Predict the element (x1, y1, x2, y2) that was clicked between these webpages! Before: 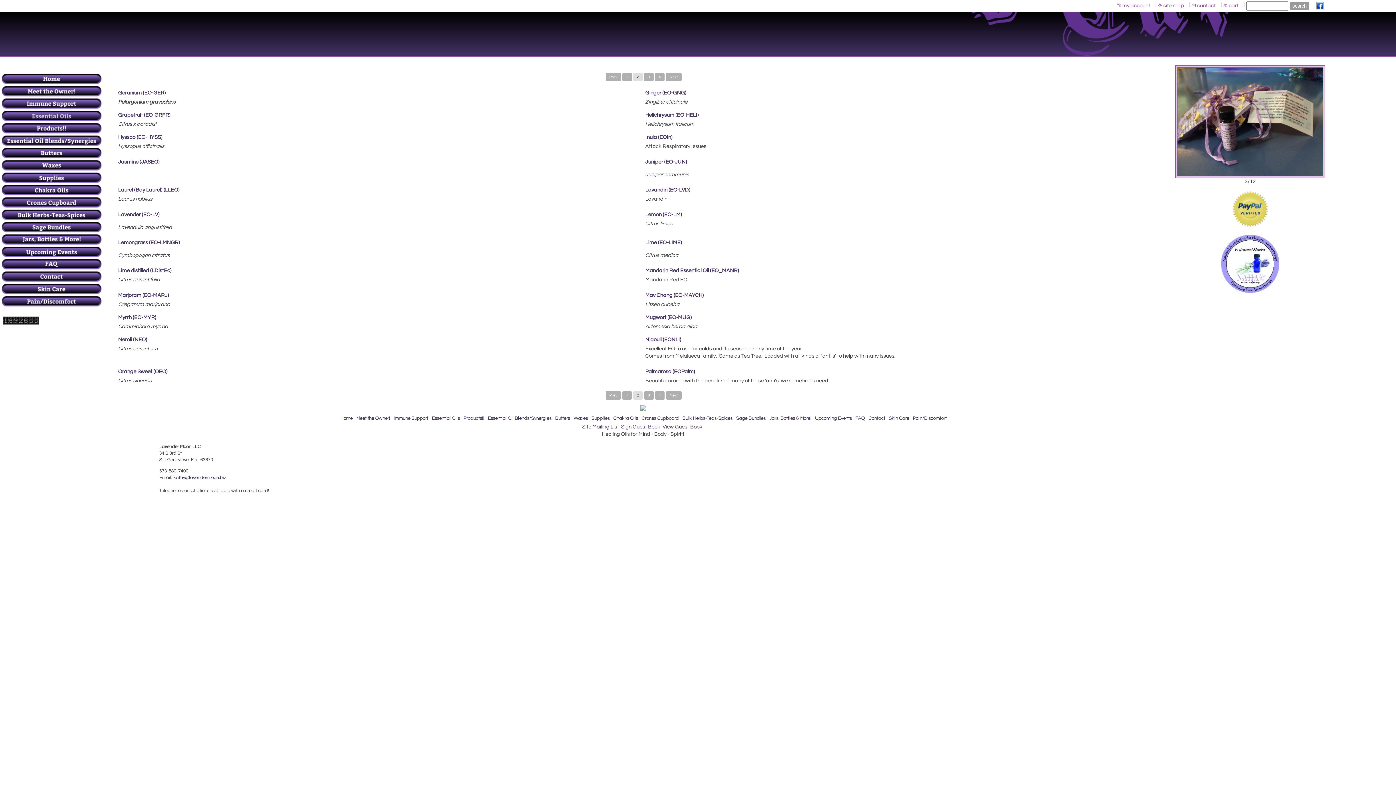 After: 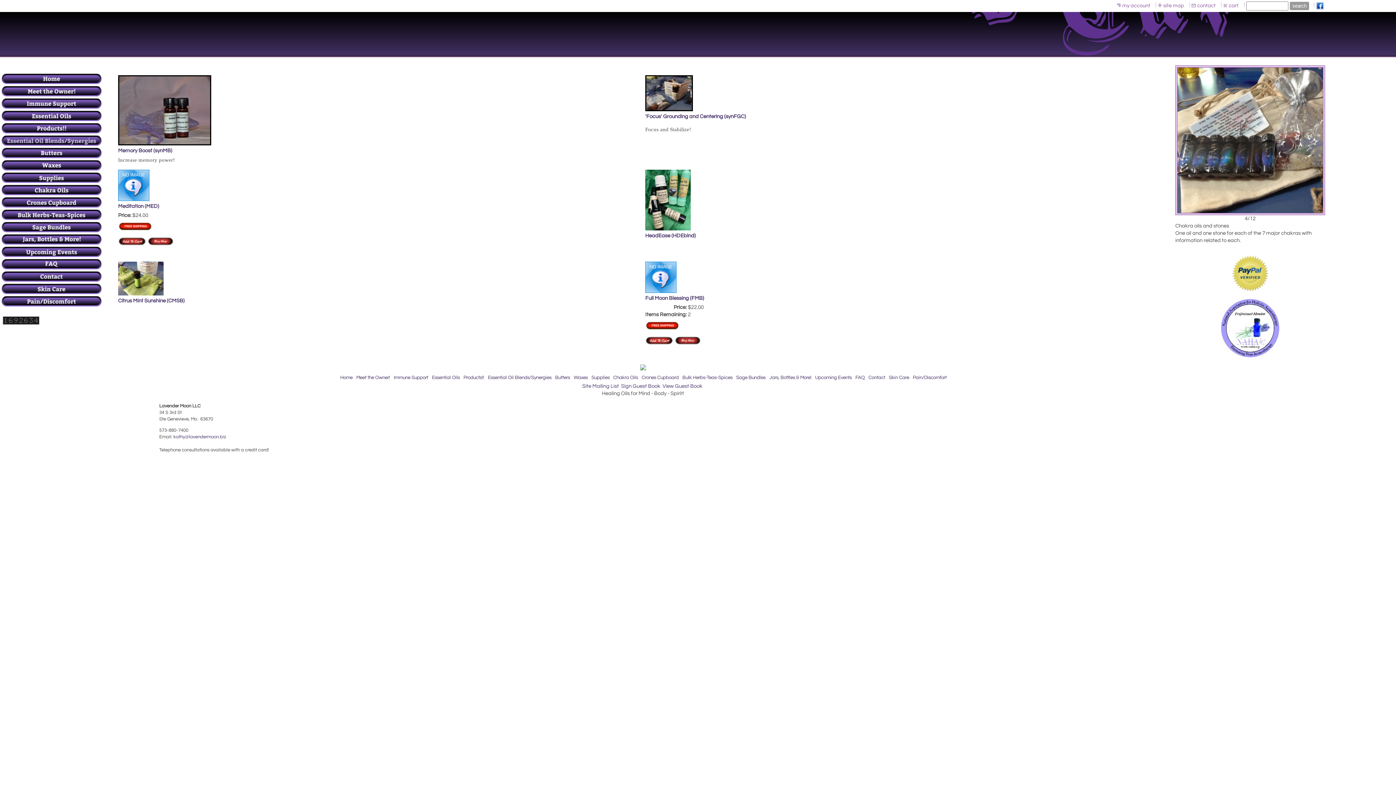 Action: bbox: (487, 415, 552, 421) label: Essential Oil Blends/Synergies